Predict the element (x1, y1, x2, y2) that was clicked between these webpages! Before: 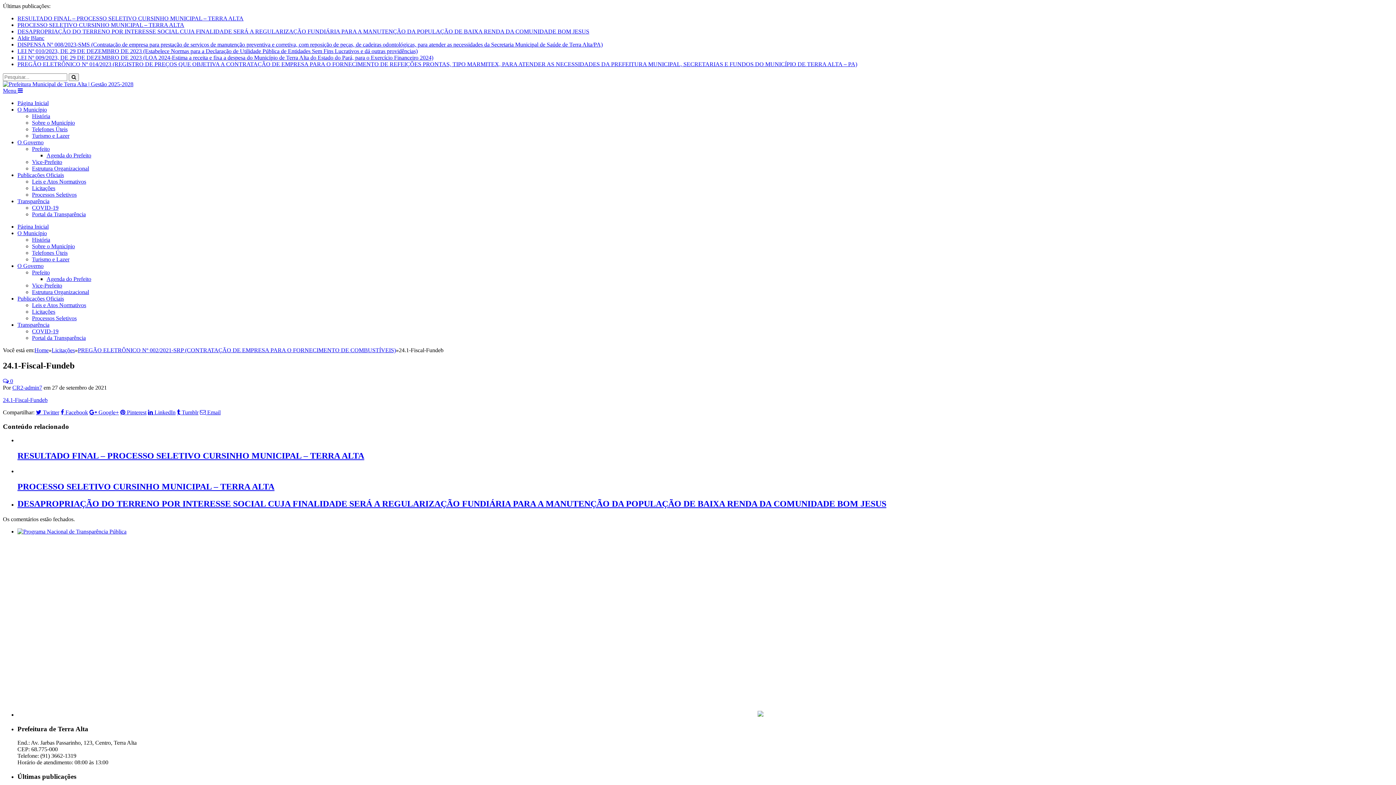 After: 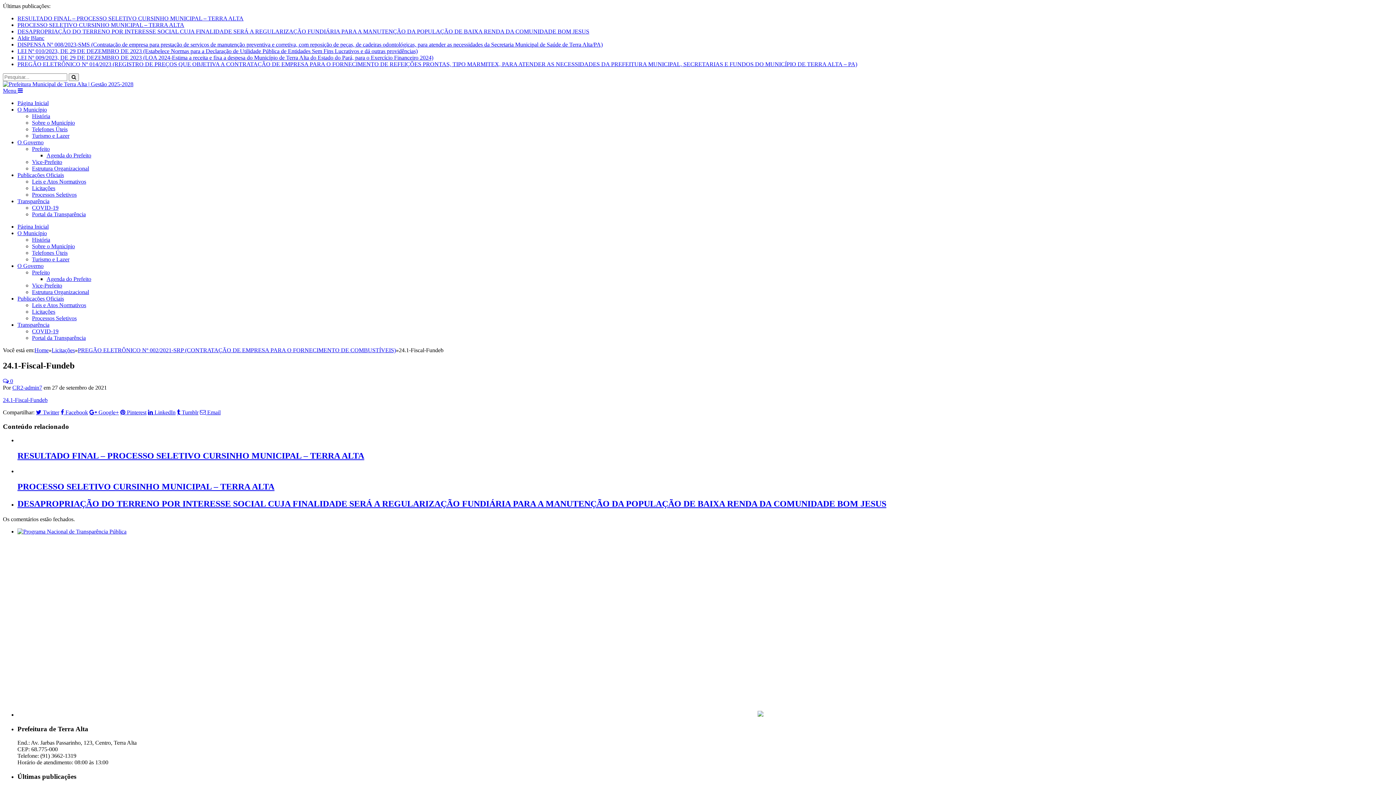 Action: label: Licitações bbox: (32, 185, 55, 191)